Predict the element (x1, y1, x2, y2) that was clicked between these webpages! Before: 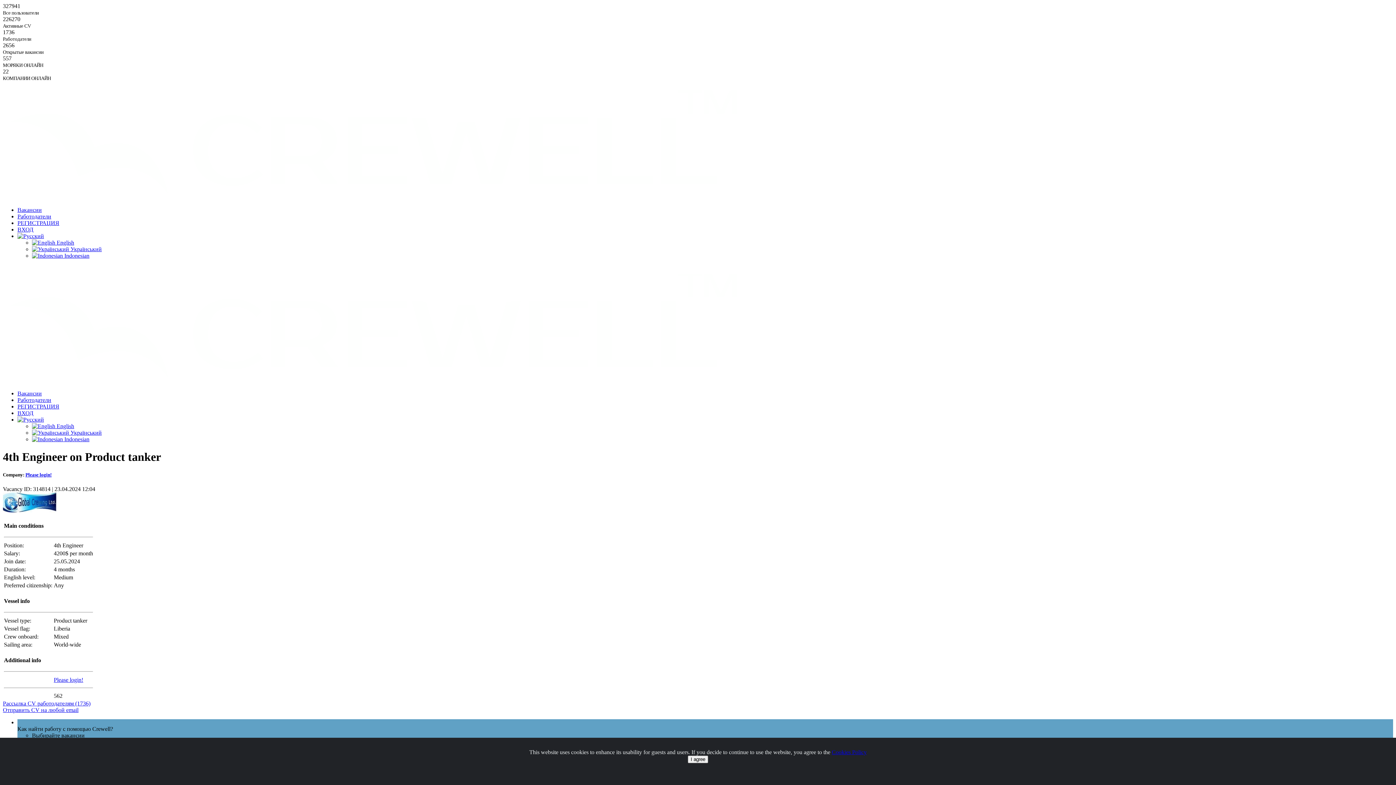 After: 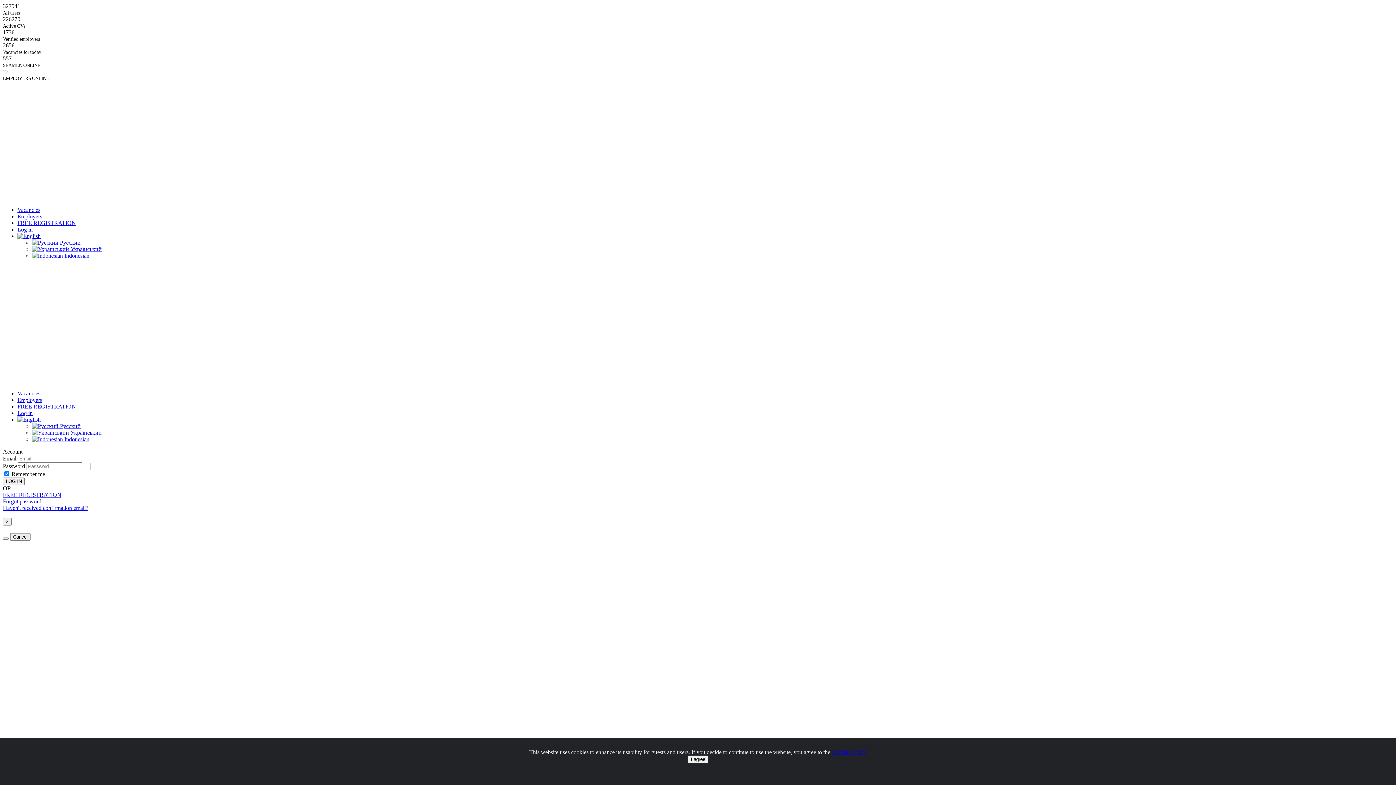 Action: bbox: (2, 707, 1393, 713) label: Отправить CV на любой email